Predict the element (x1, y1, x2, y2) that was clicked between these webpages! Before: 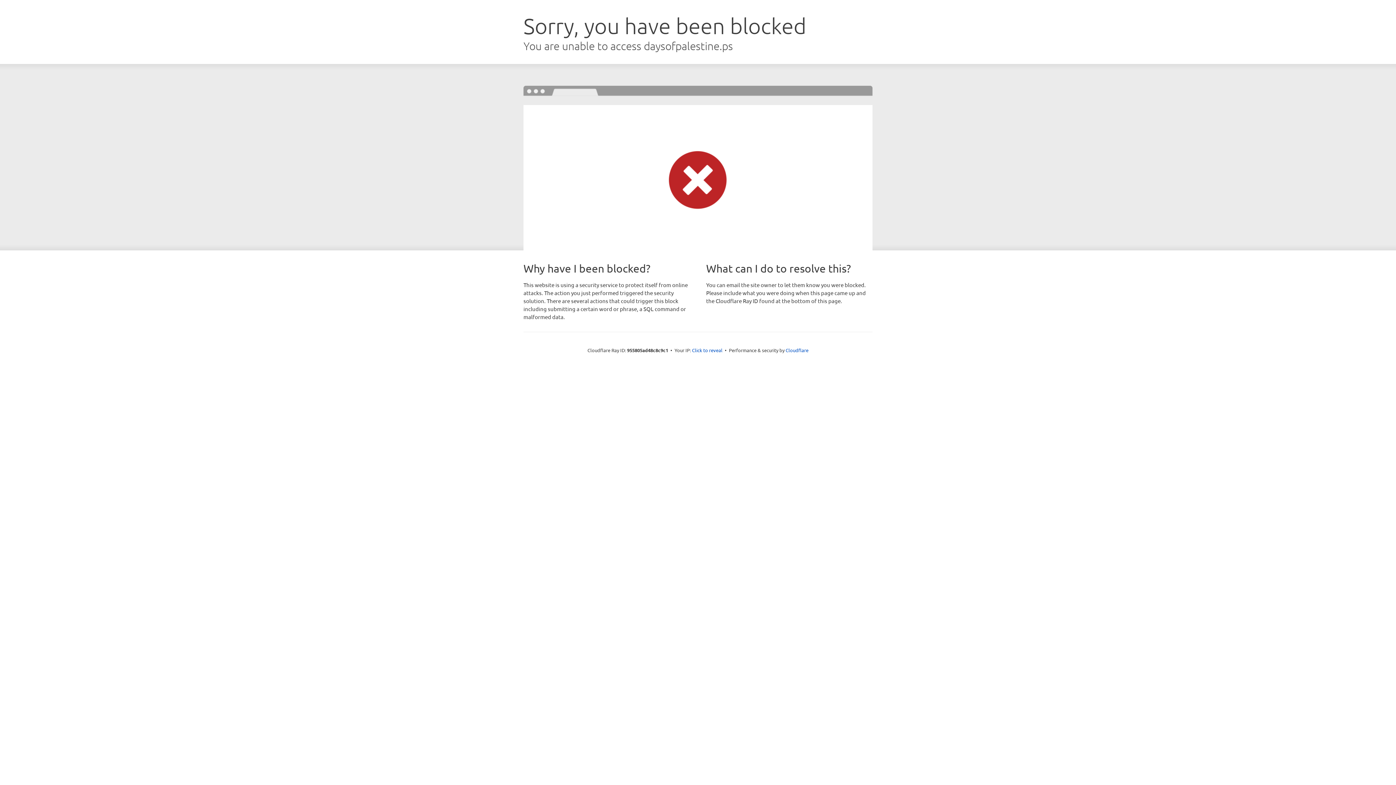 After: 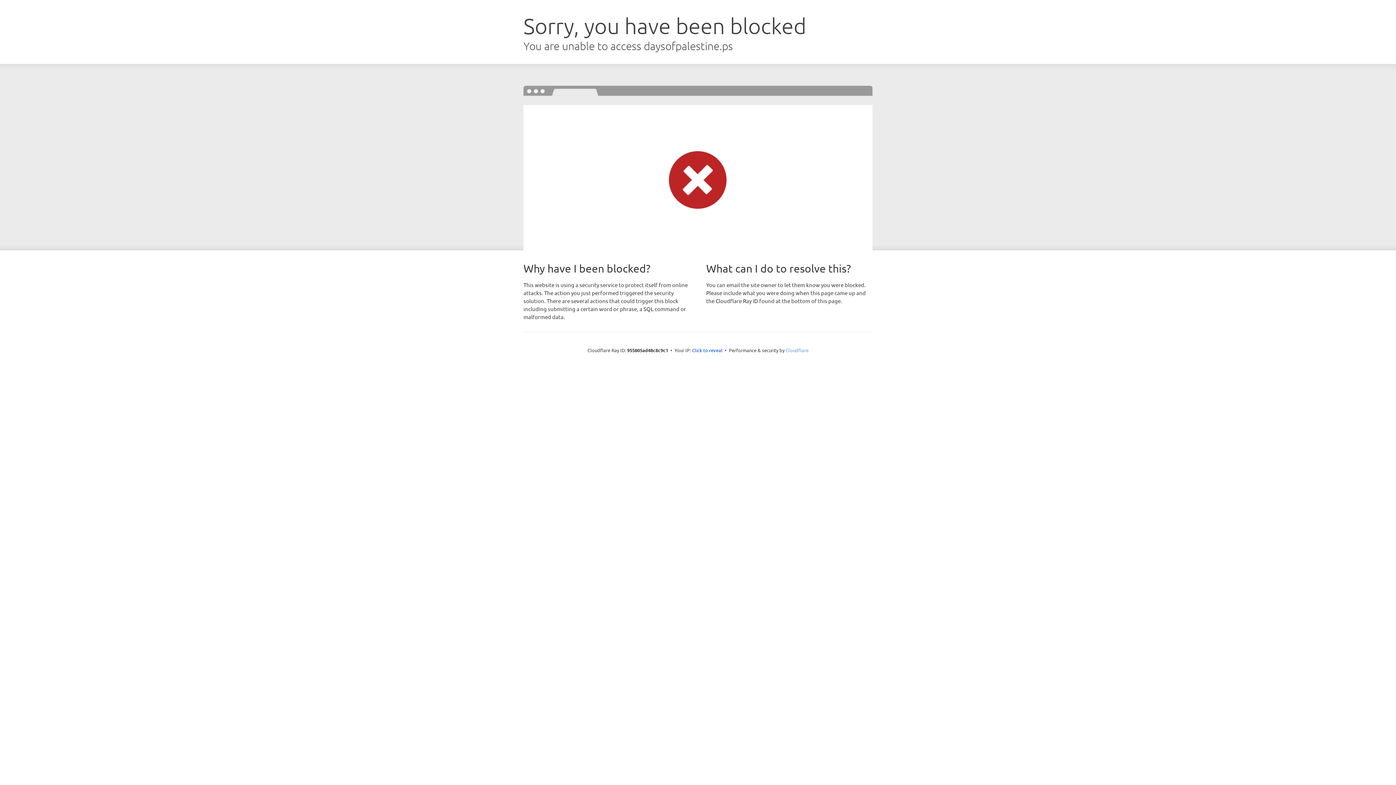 Action: label: Cloudflare bbox: (785, 347, 808, 353)